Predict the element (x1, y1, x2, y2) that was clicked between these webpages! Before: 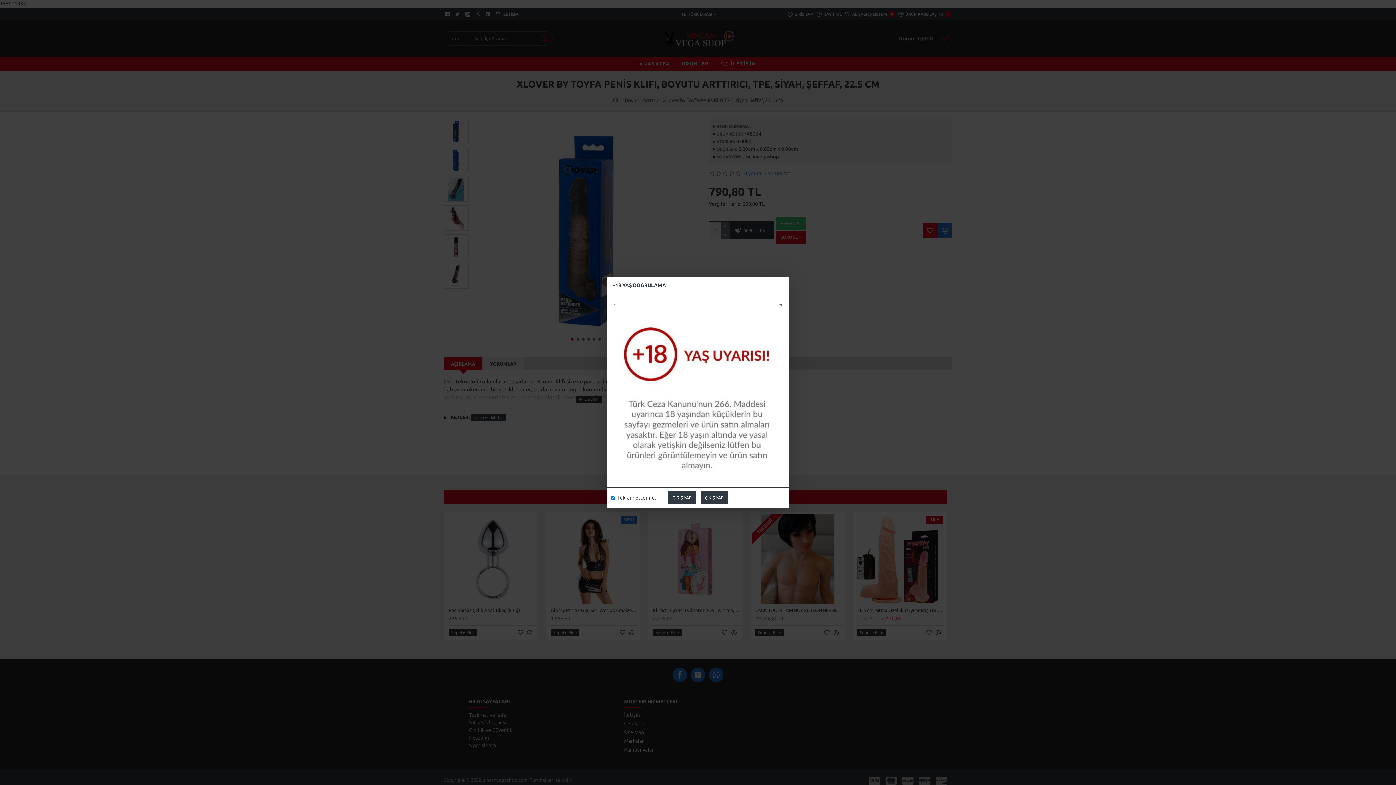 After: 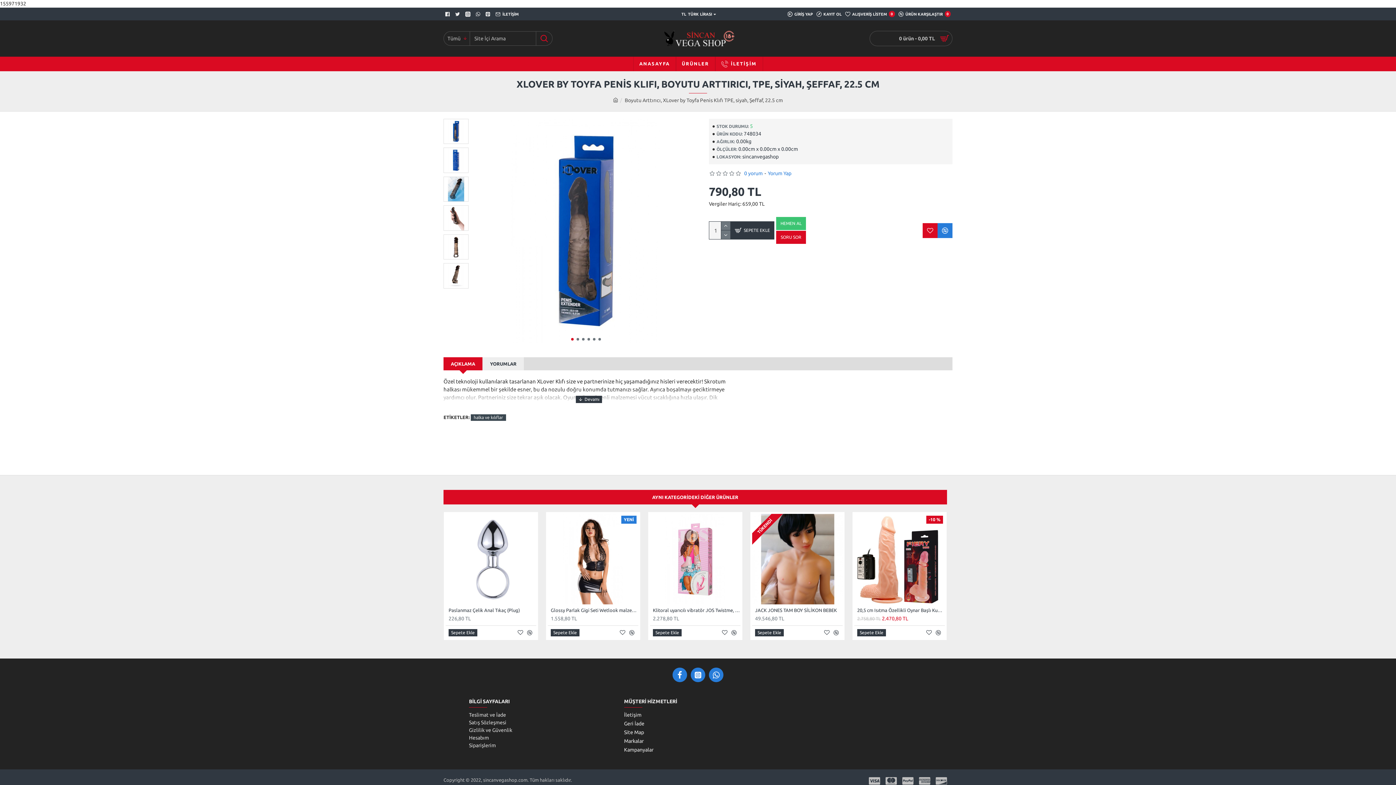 Action: bbox: (668, 491, 696, 504) label: GİRİŞ YAP